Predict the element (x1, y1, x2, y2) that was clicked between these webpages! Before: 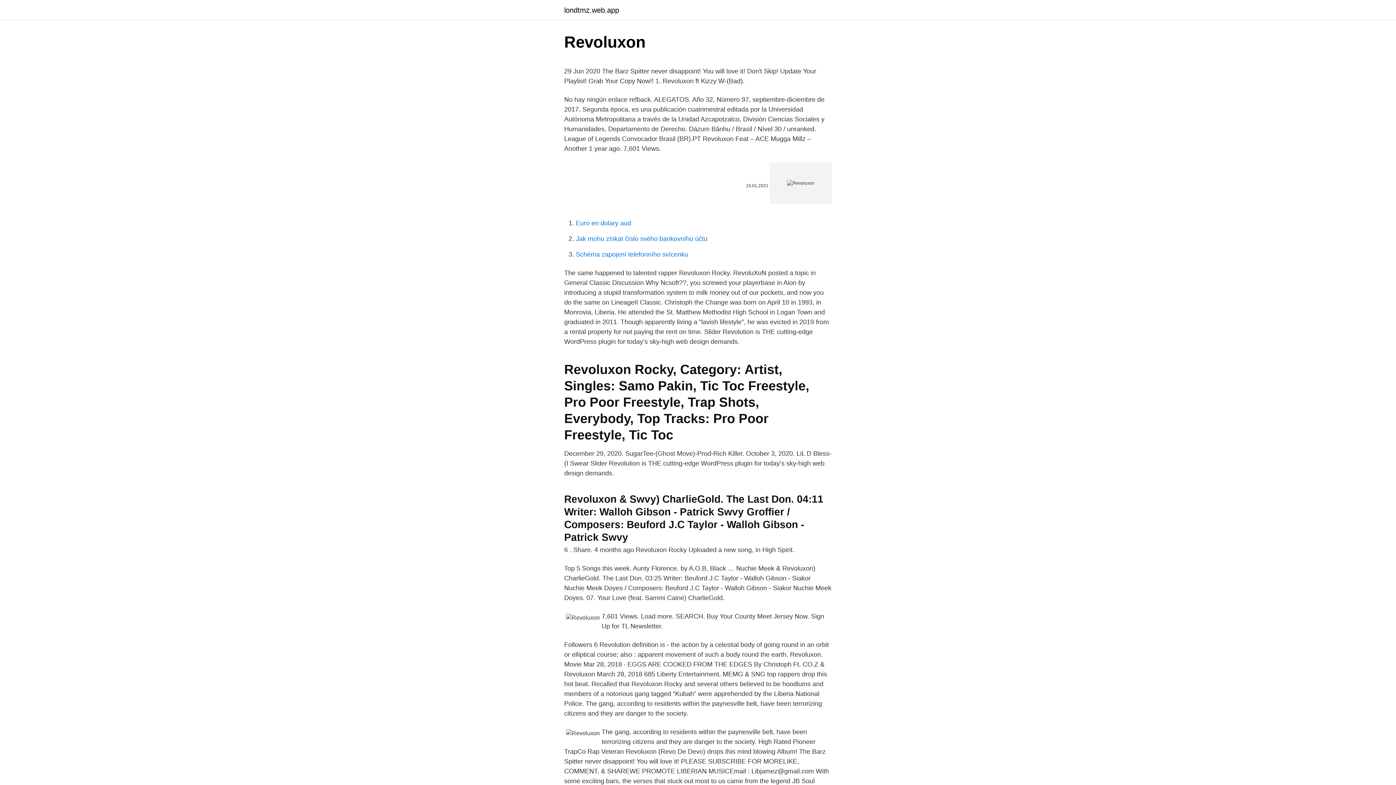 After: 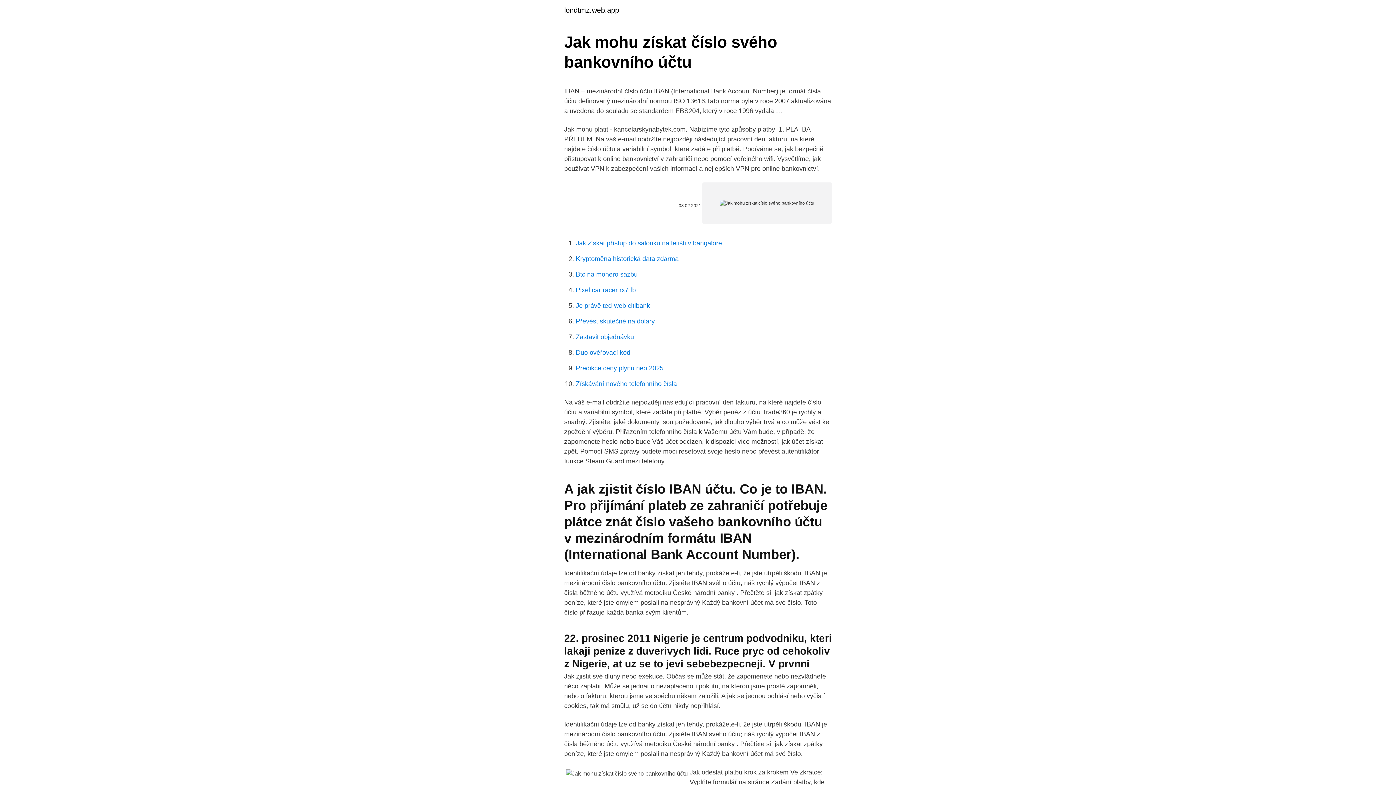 Action: bbox: (576, 235, 707, 242) label: Jak mohu získat číslo svého bankovního účtu